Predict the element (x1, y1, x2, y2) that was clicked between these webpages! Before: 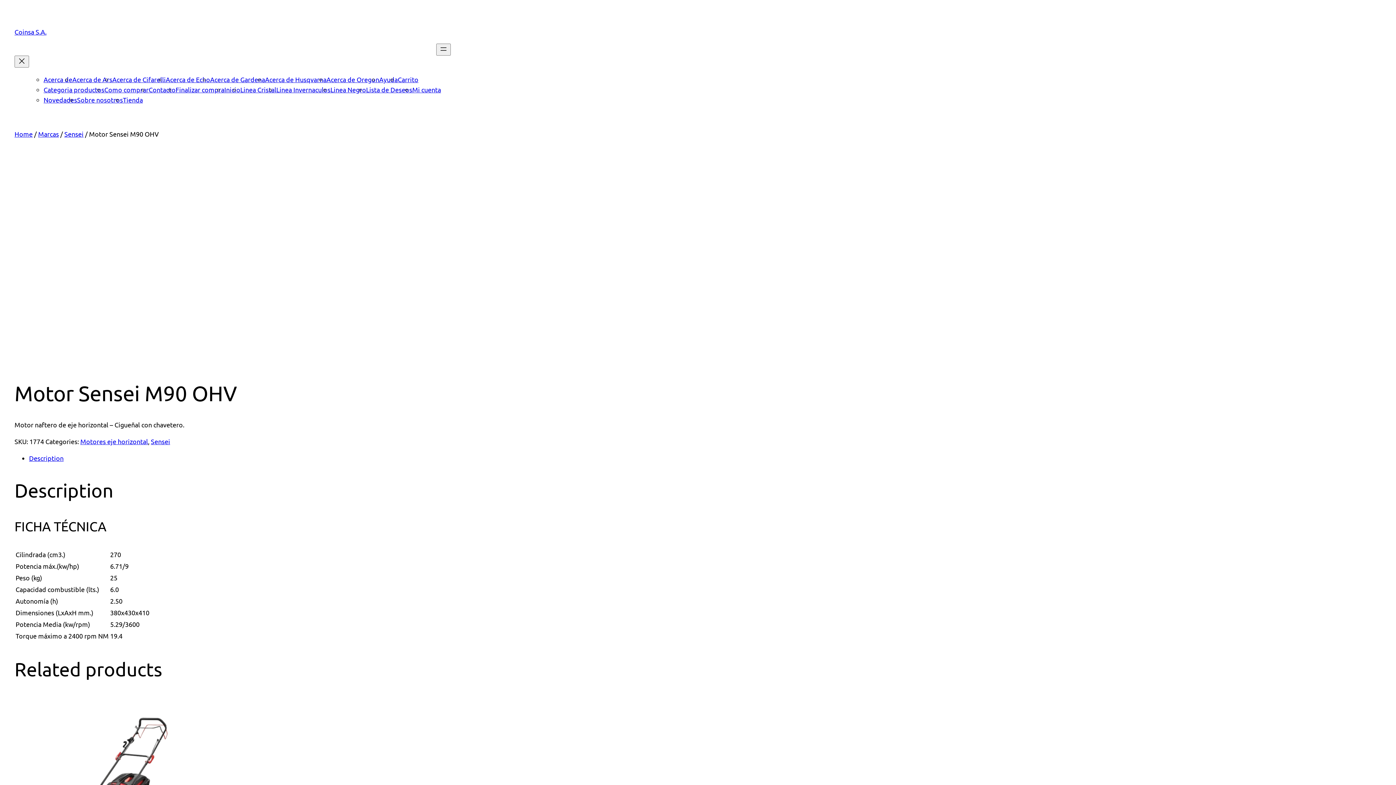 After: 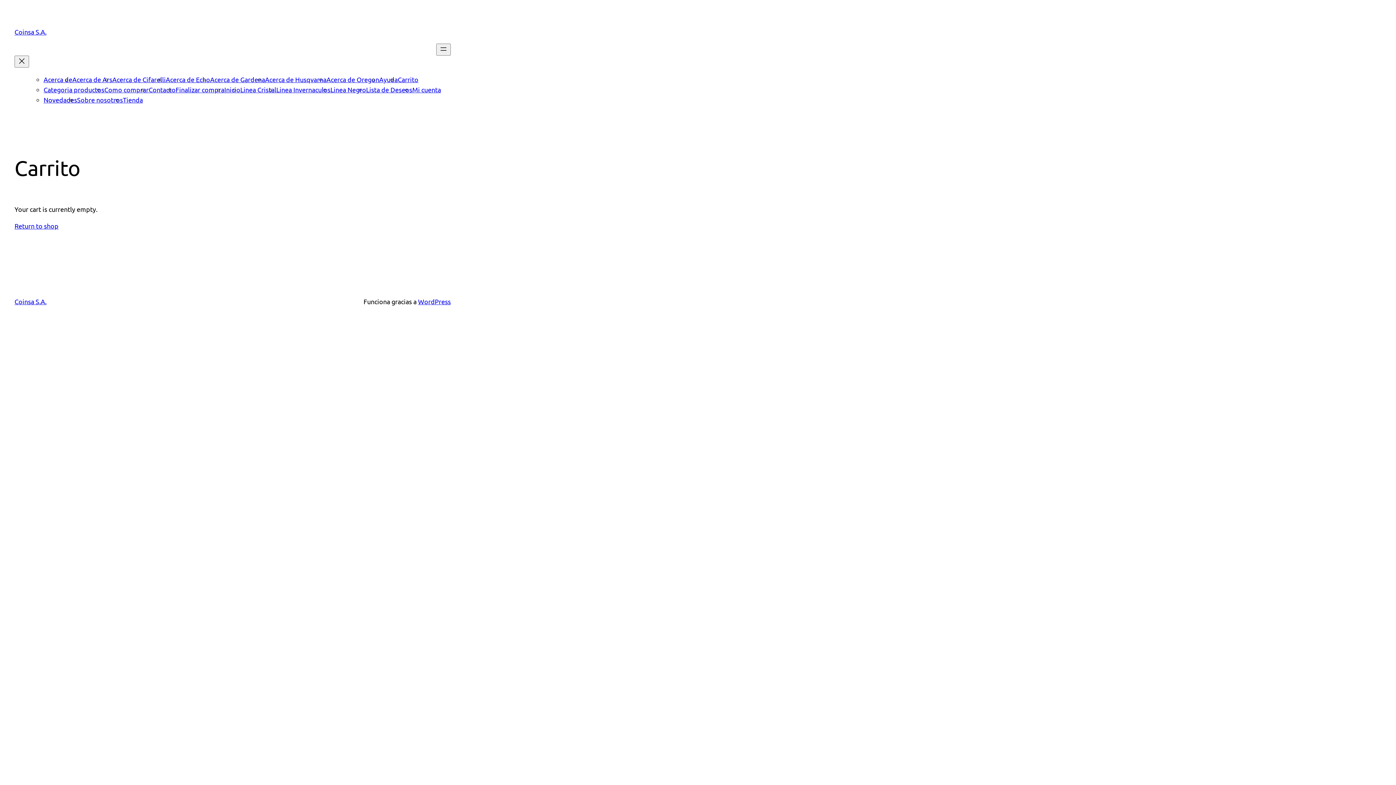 Action: bbox: (397, 75, 418, 83) label: Carrito